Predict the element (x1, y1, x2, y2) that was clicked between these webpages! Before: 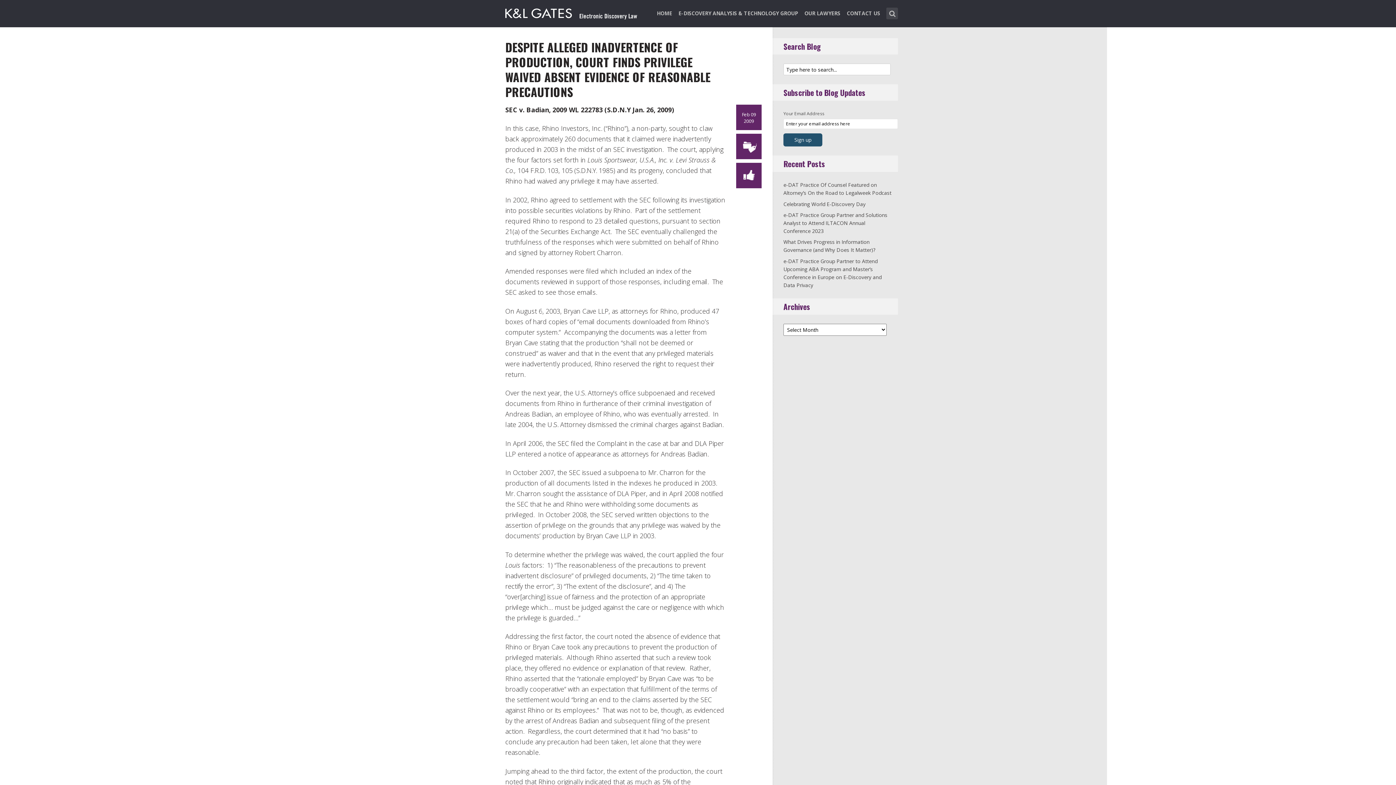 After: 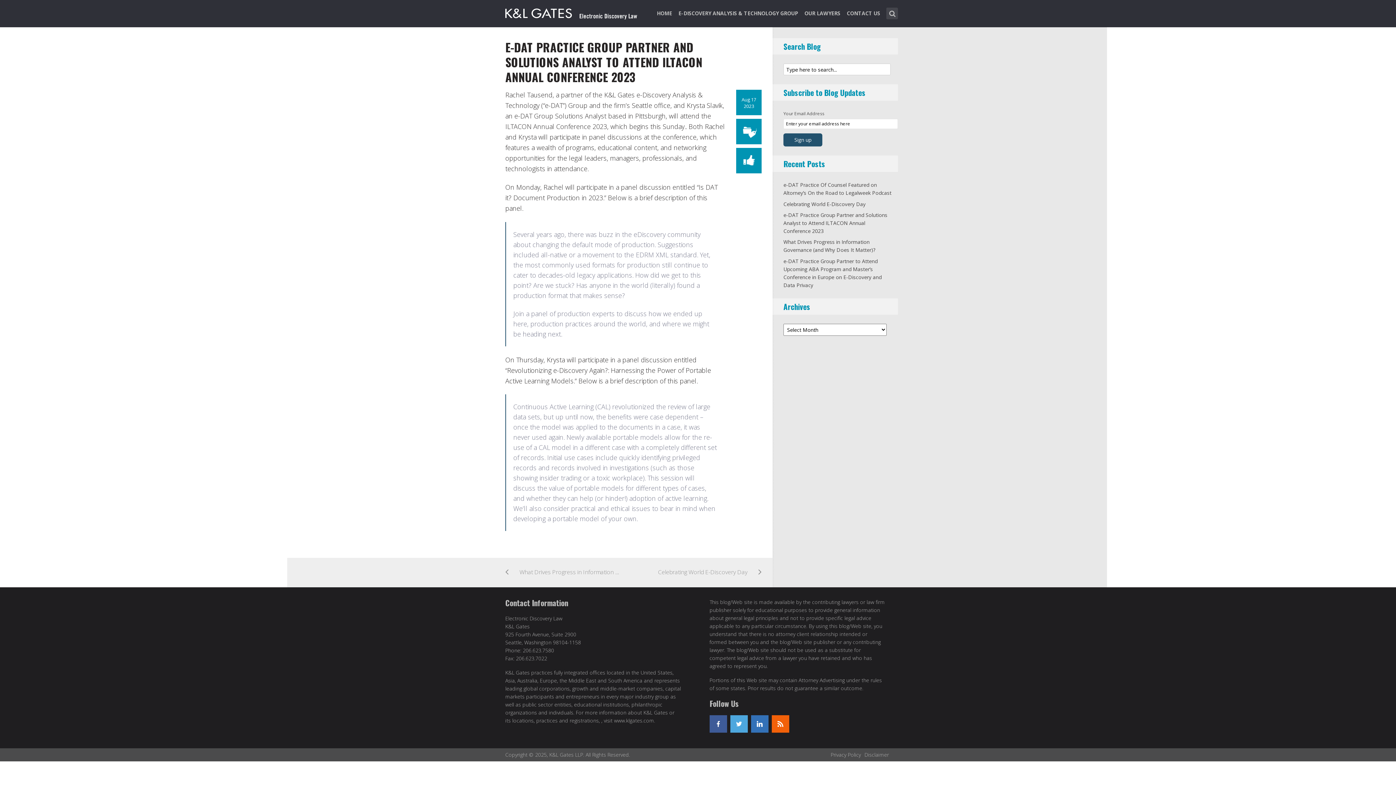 Action: label: e-DAT Practice Group Partner and Solutions Analyst to Attend ILTACON Annual Conference 2023 bbox: (783, 211, 887, 234)